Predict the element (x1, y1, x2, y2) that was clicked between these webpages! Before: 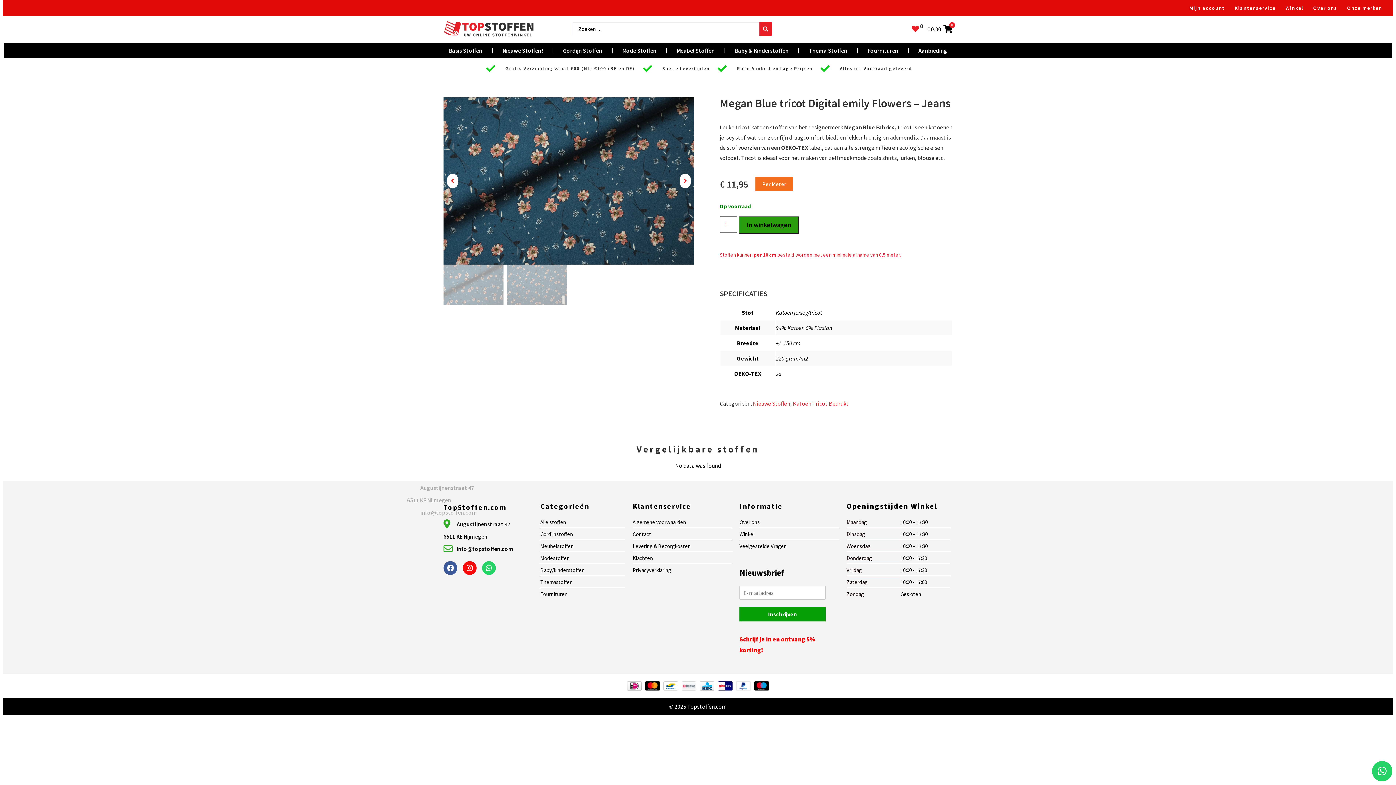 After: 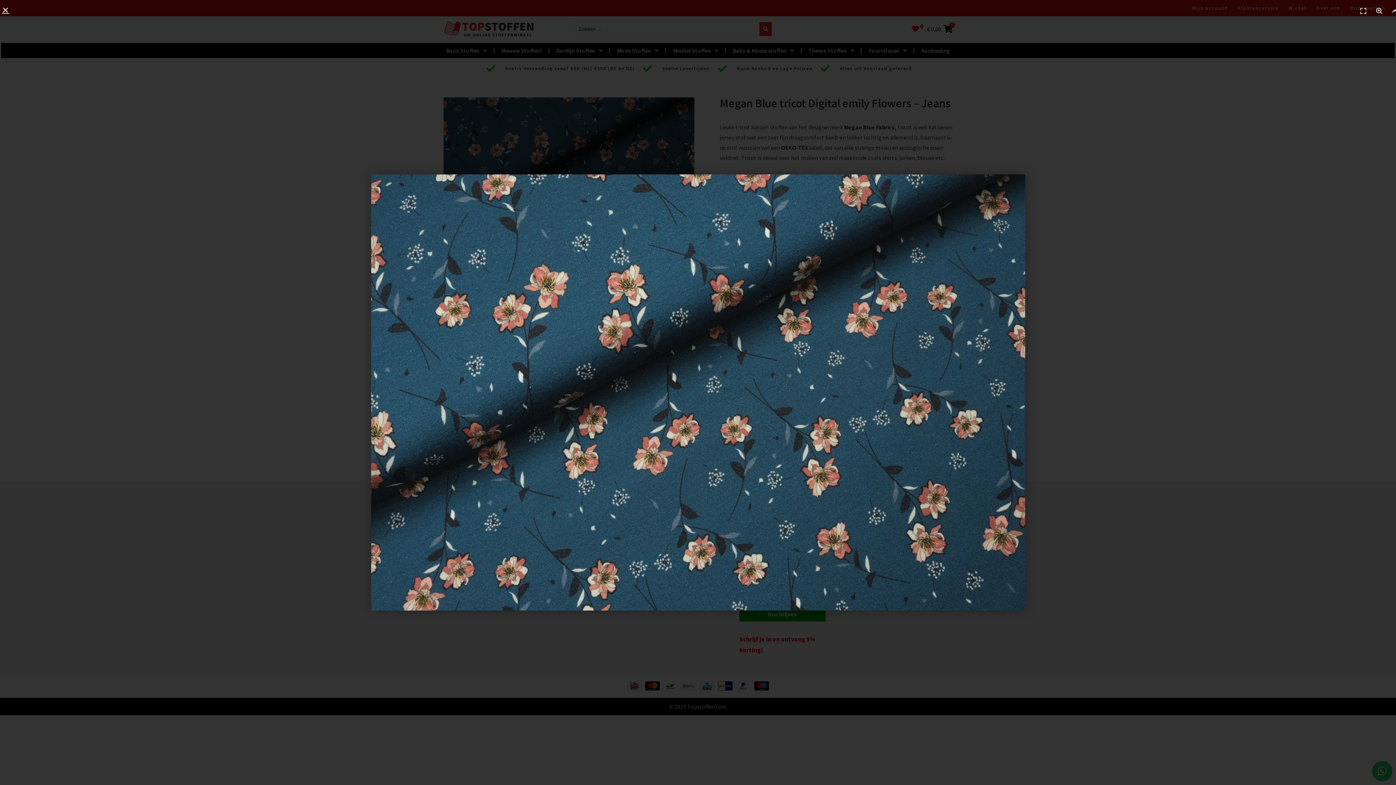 Action: bbox: (443, 97, 694, 264)